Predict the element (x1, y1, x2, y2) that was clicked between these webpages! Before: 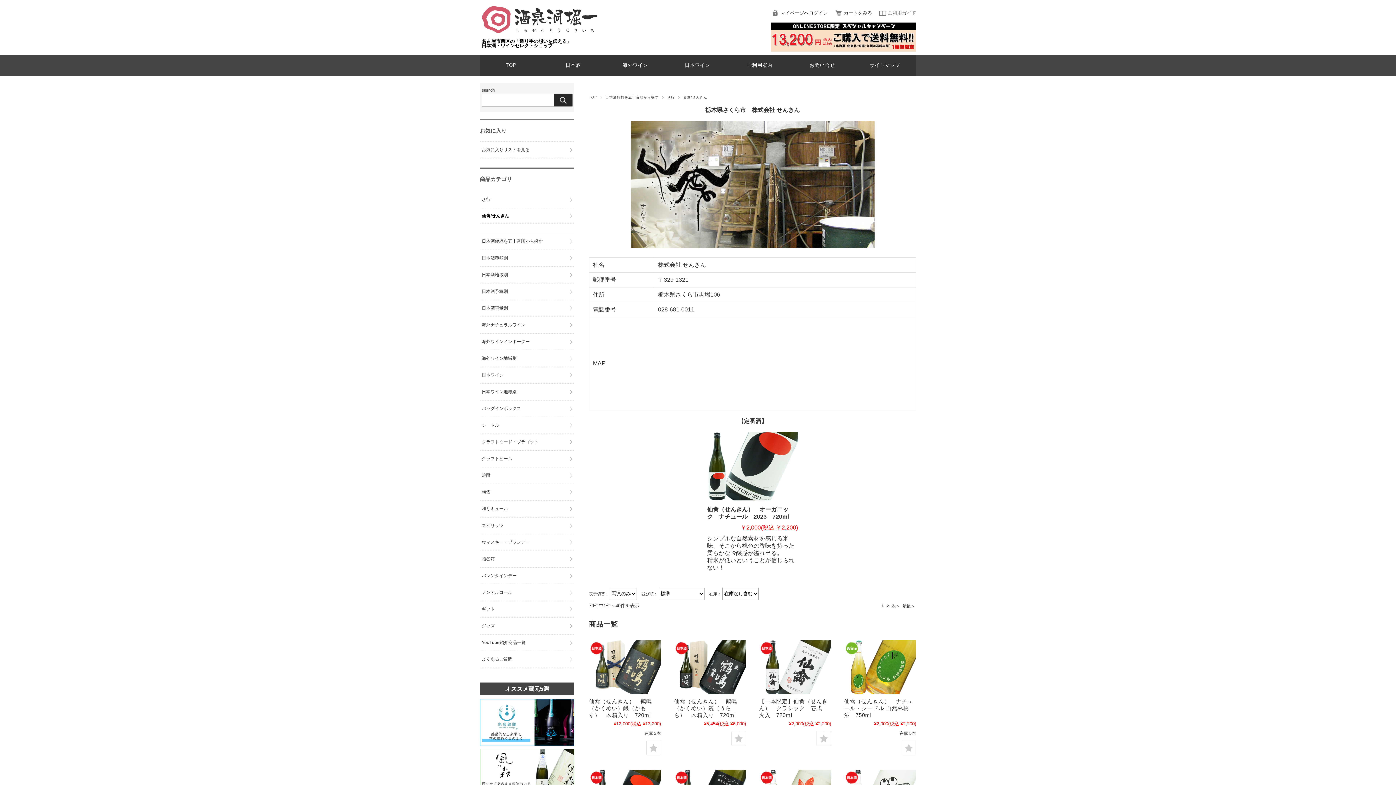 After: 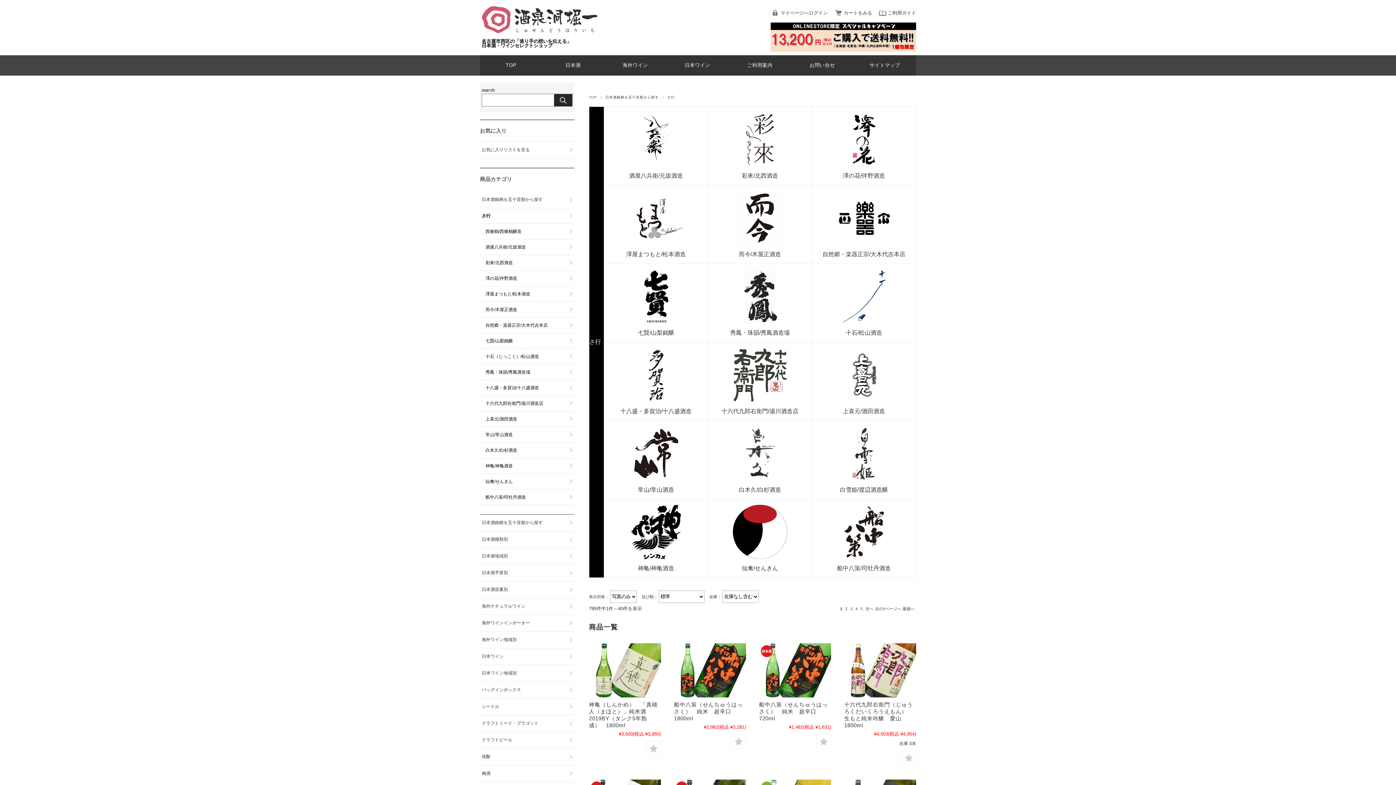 Action: bbox: (667, 95, 674, 99) label: さ行